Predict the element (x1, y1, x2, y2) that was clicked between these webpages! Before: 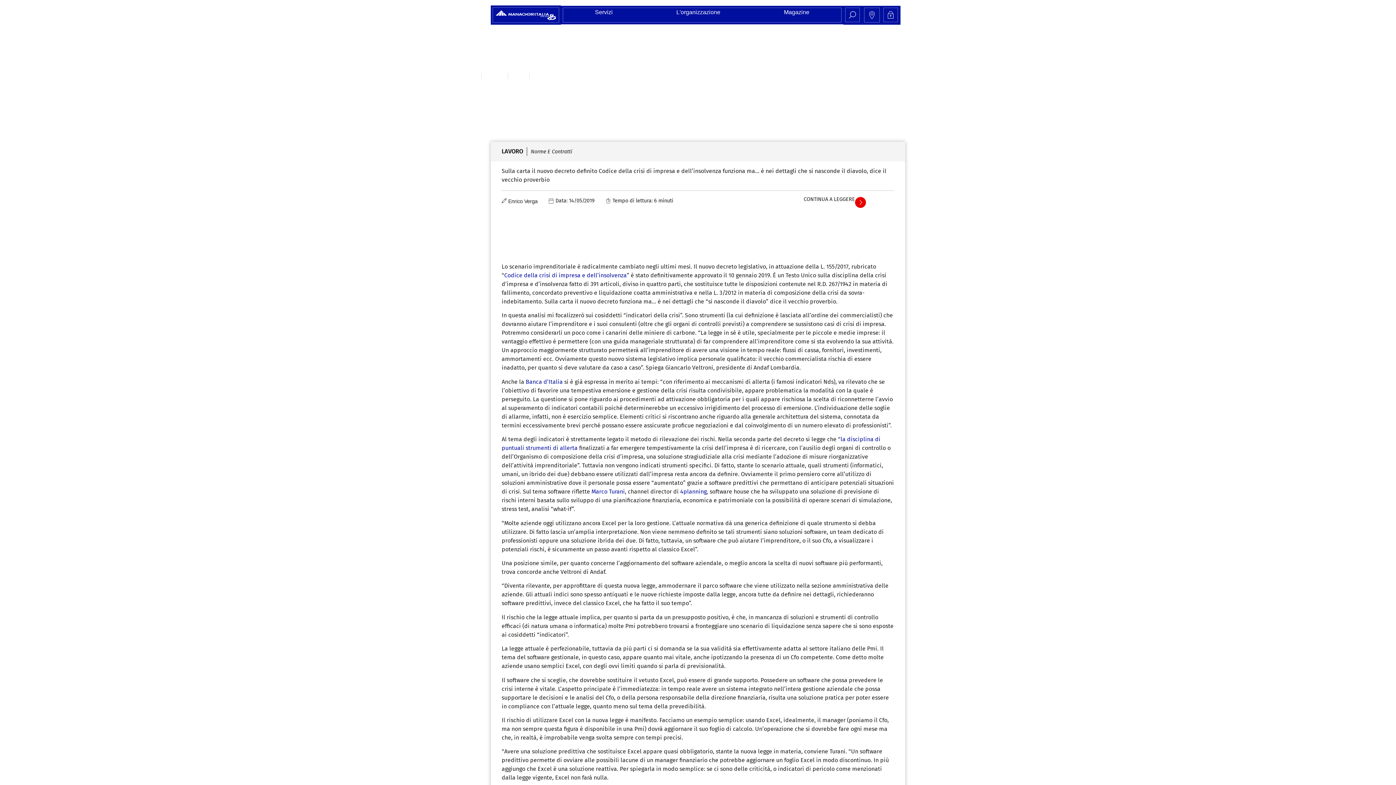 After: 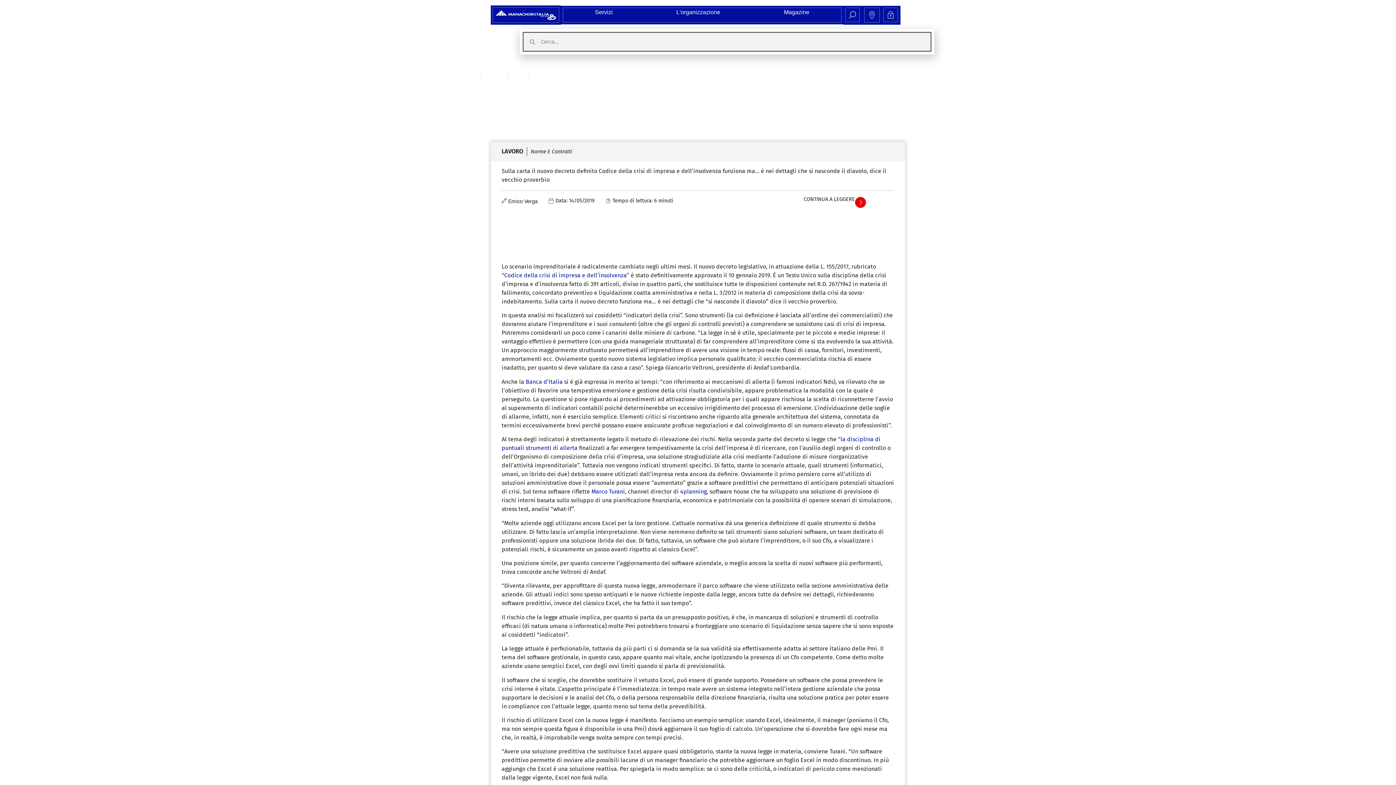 Action: bbox: (845, 7, 859, 22)